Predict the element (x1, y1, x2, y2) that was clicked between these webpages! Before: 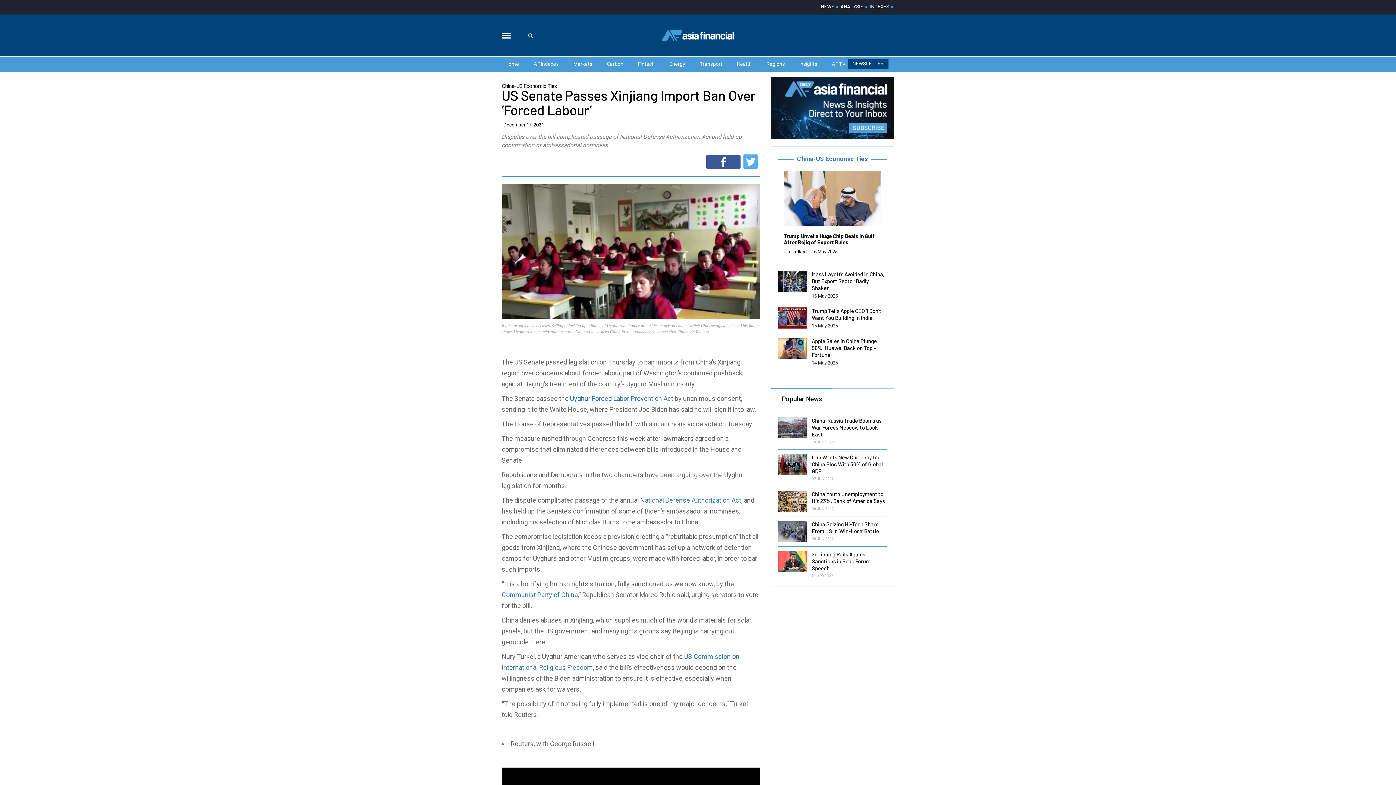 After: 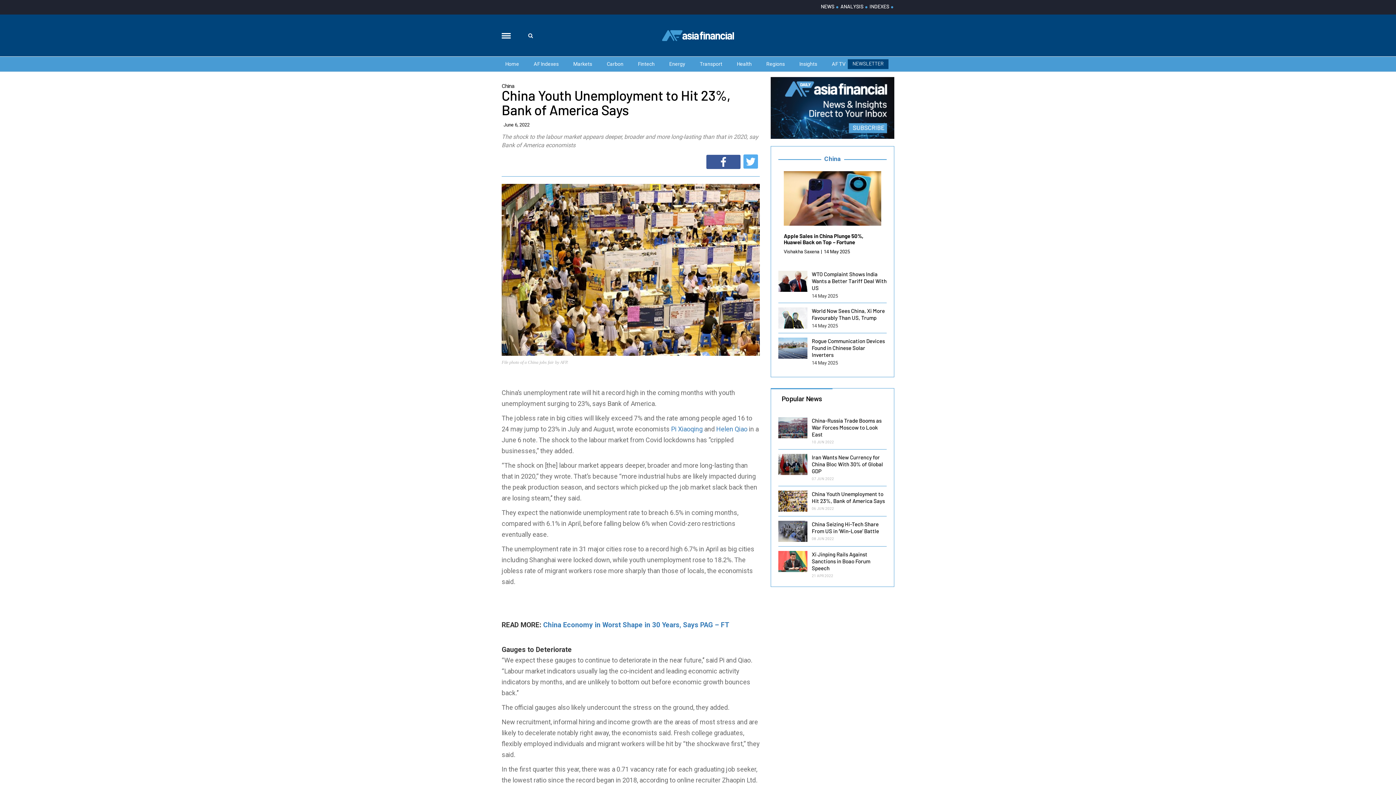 Action: bbox: (778, 490, 807, 512)